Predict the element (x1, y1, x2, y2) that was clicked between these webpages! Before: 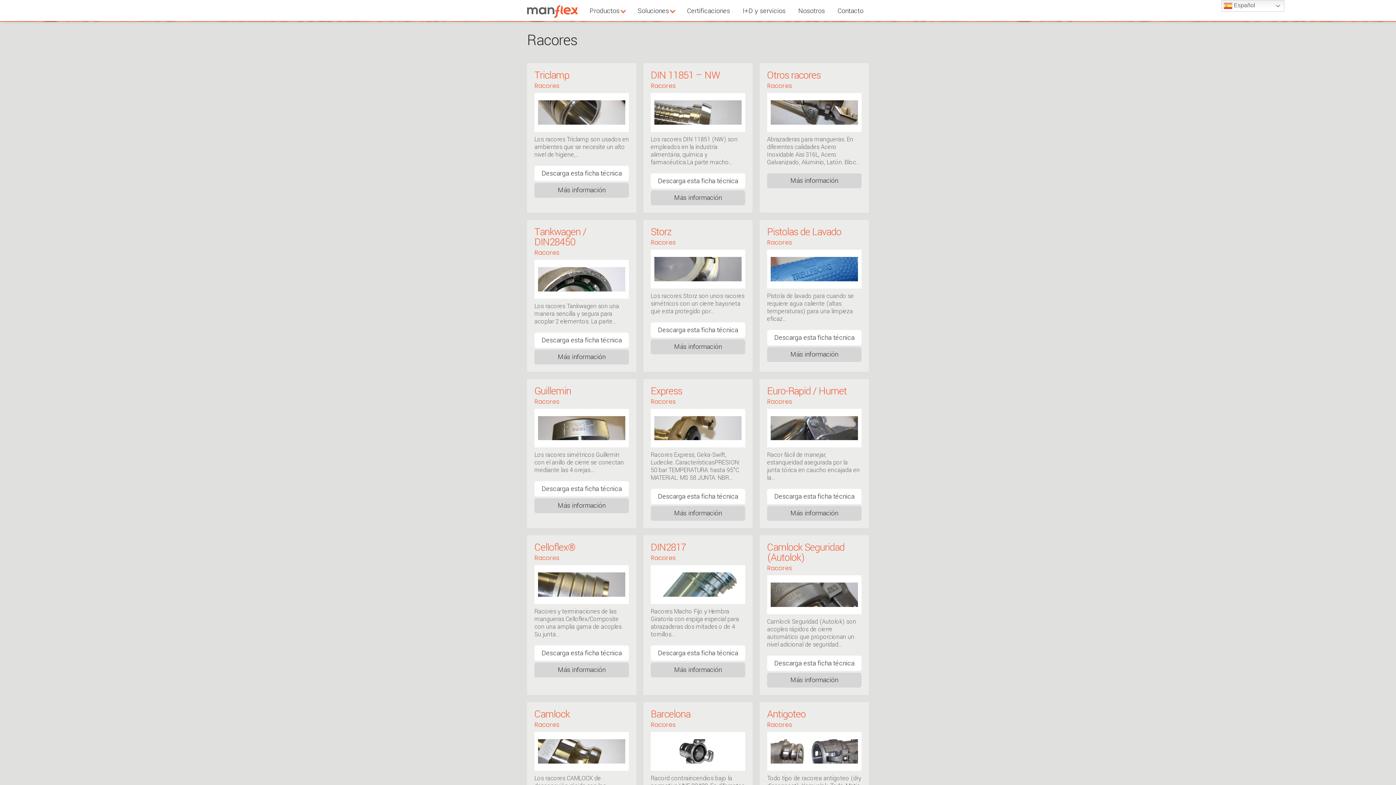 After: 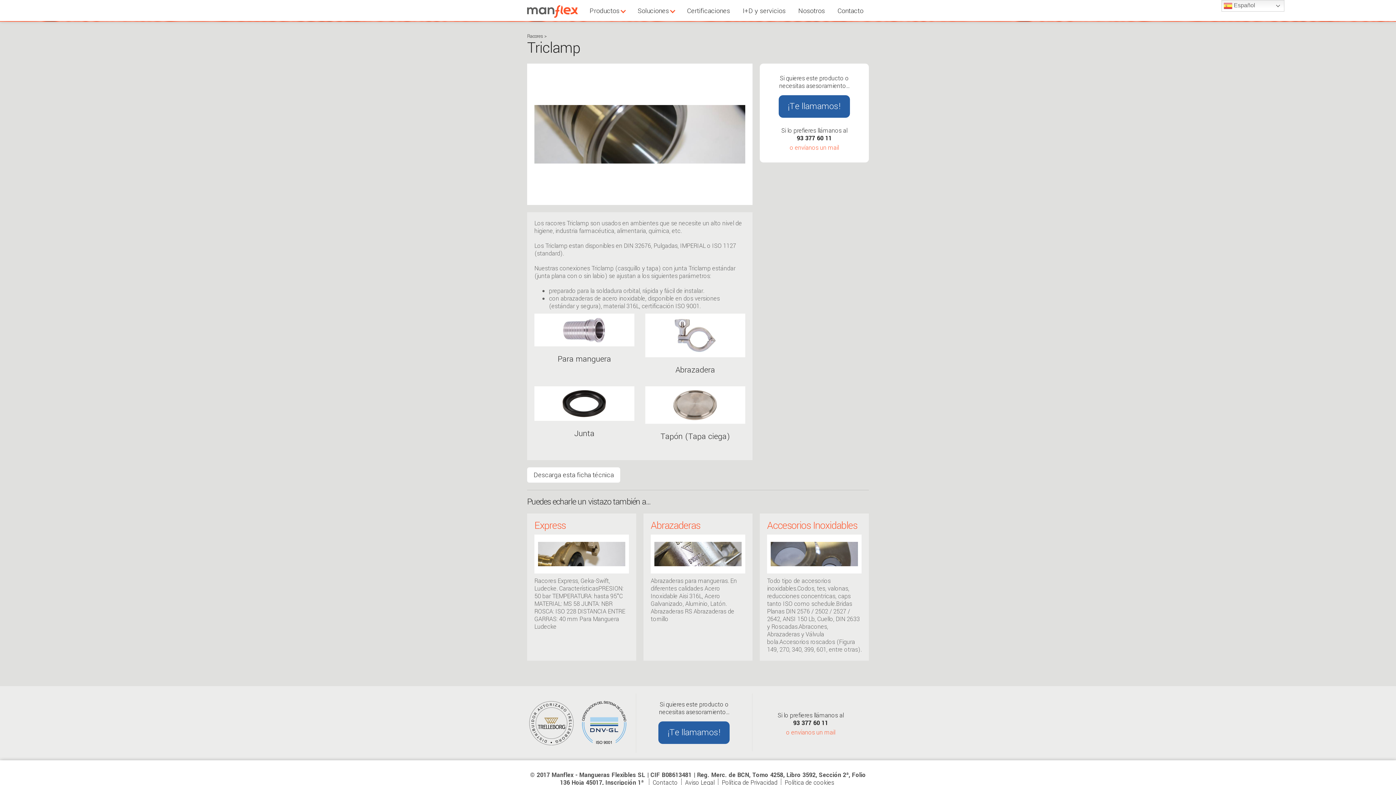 Action: bbox: (534, 182, 629, 197) label: Más información